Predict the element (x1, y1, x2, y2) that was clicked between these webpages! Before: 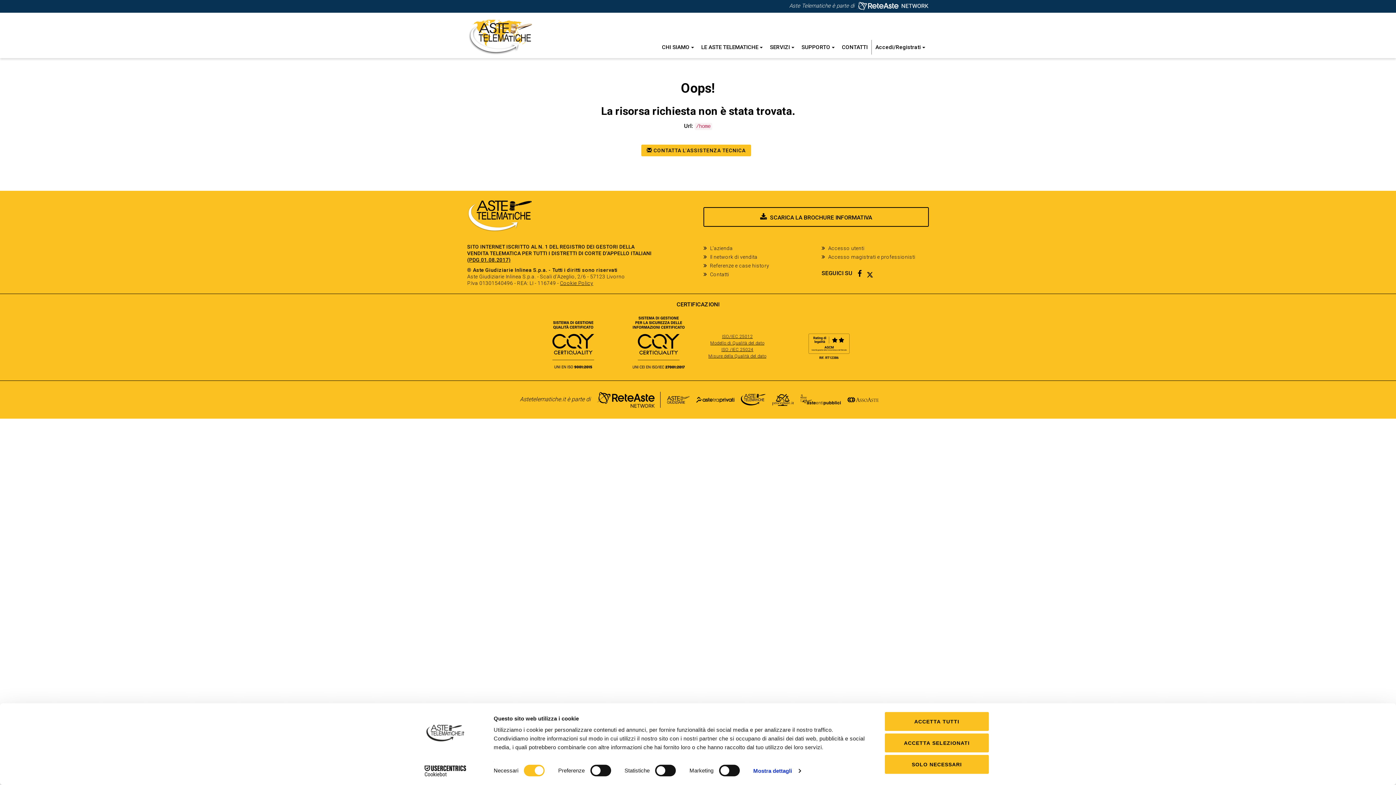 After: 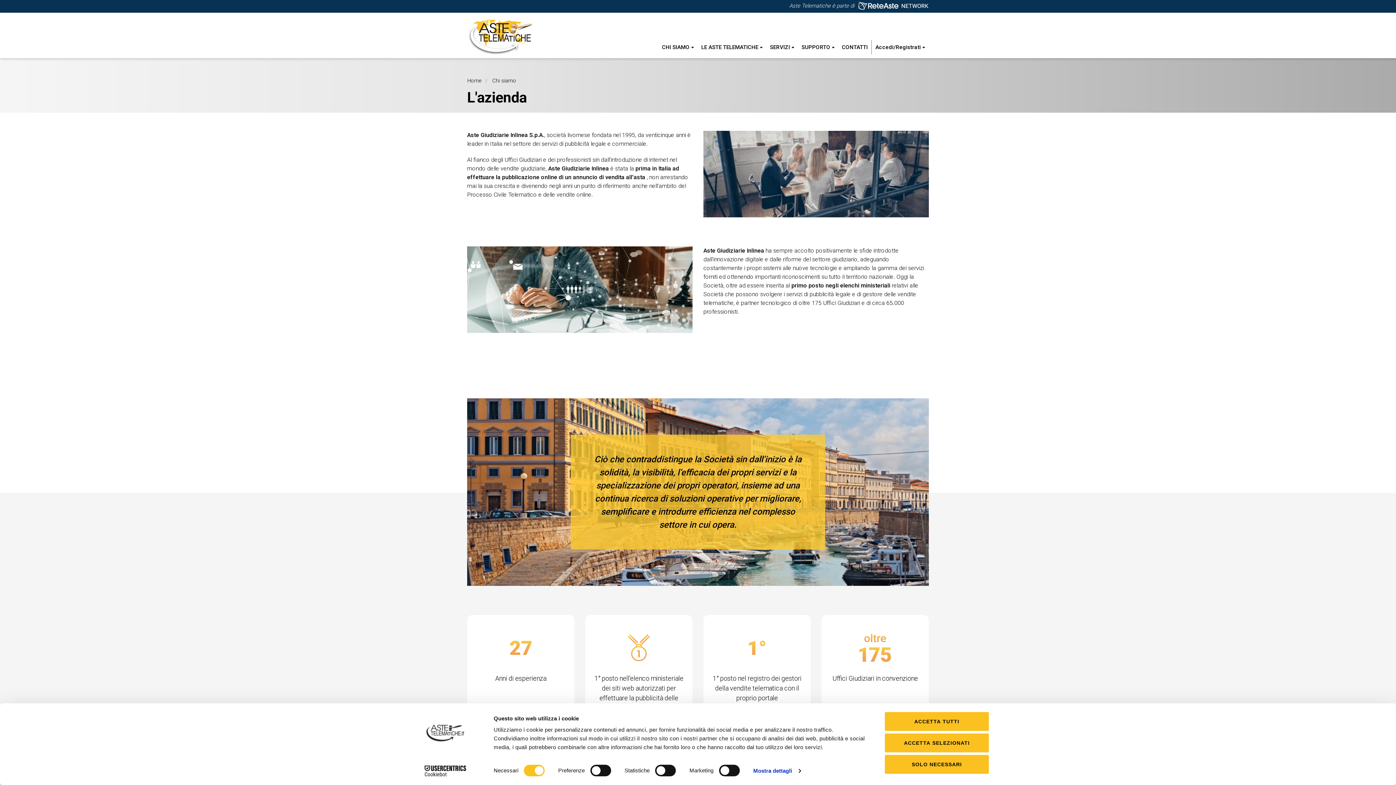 Action: label: L'azienda bbox: (710, 243, 733, 252)